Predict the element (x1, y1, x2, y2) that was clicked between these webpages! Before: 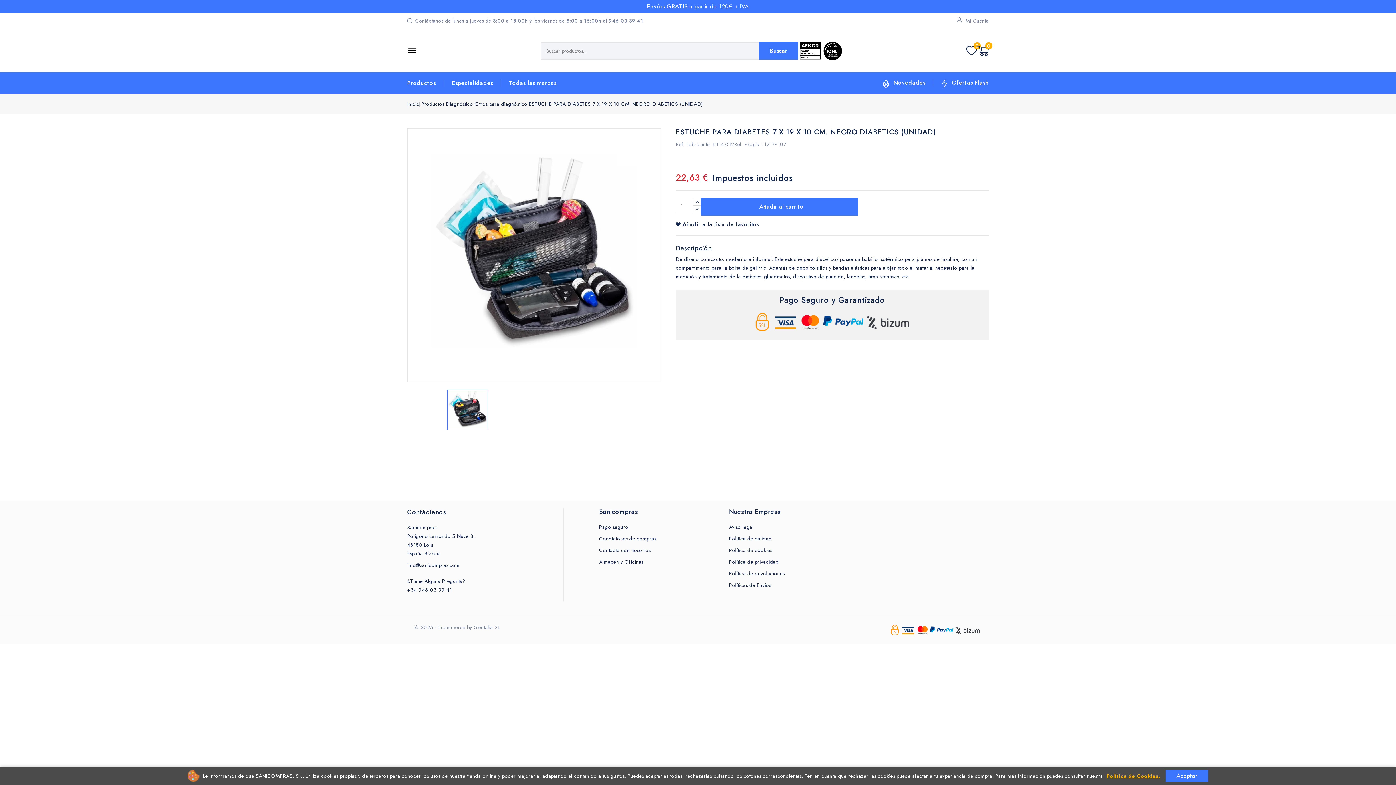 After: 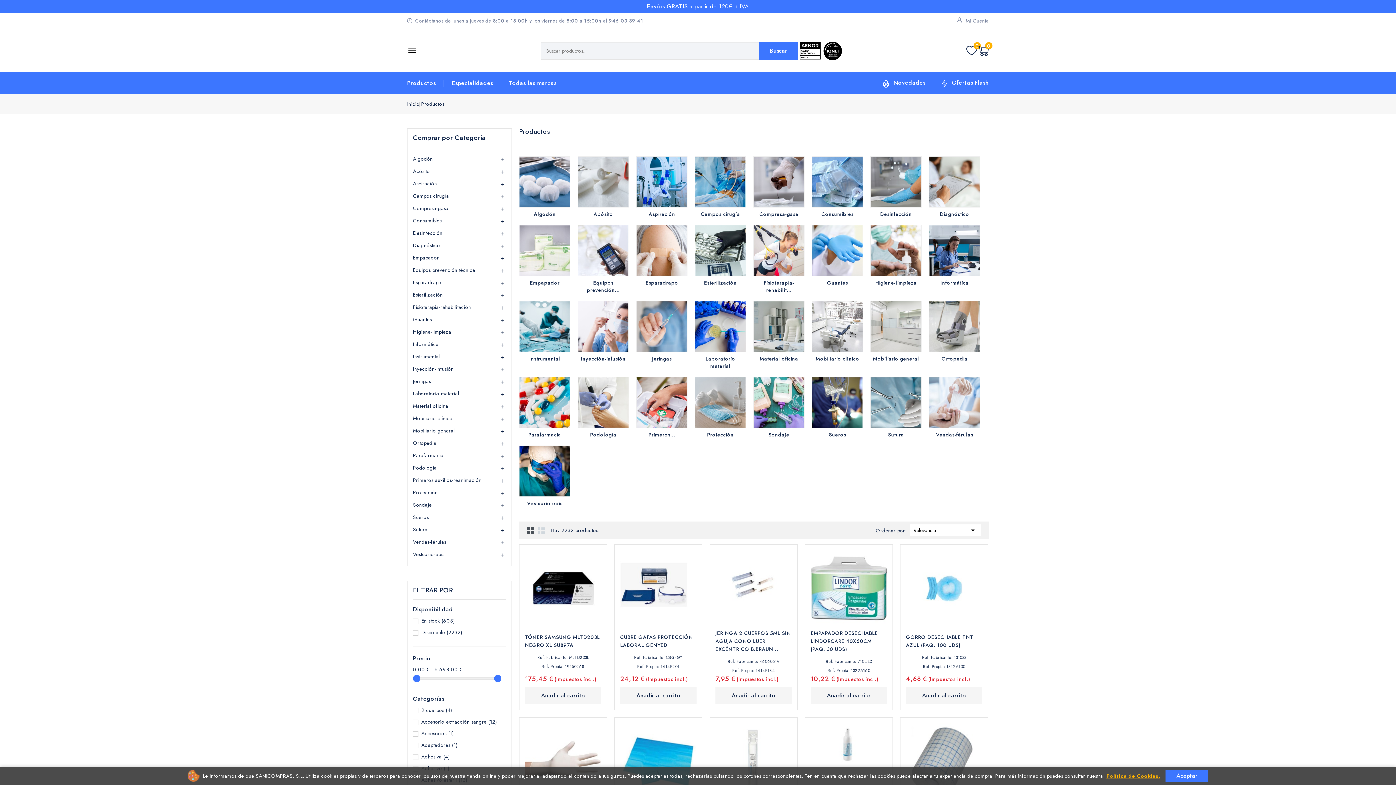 Action: label: Productos bbox: (407, 72, 435, 94)